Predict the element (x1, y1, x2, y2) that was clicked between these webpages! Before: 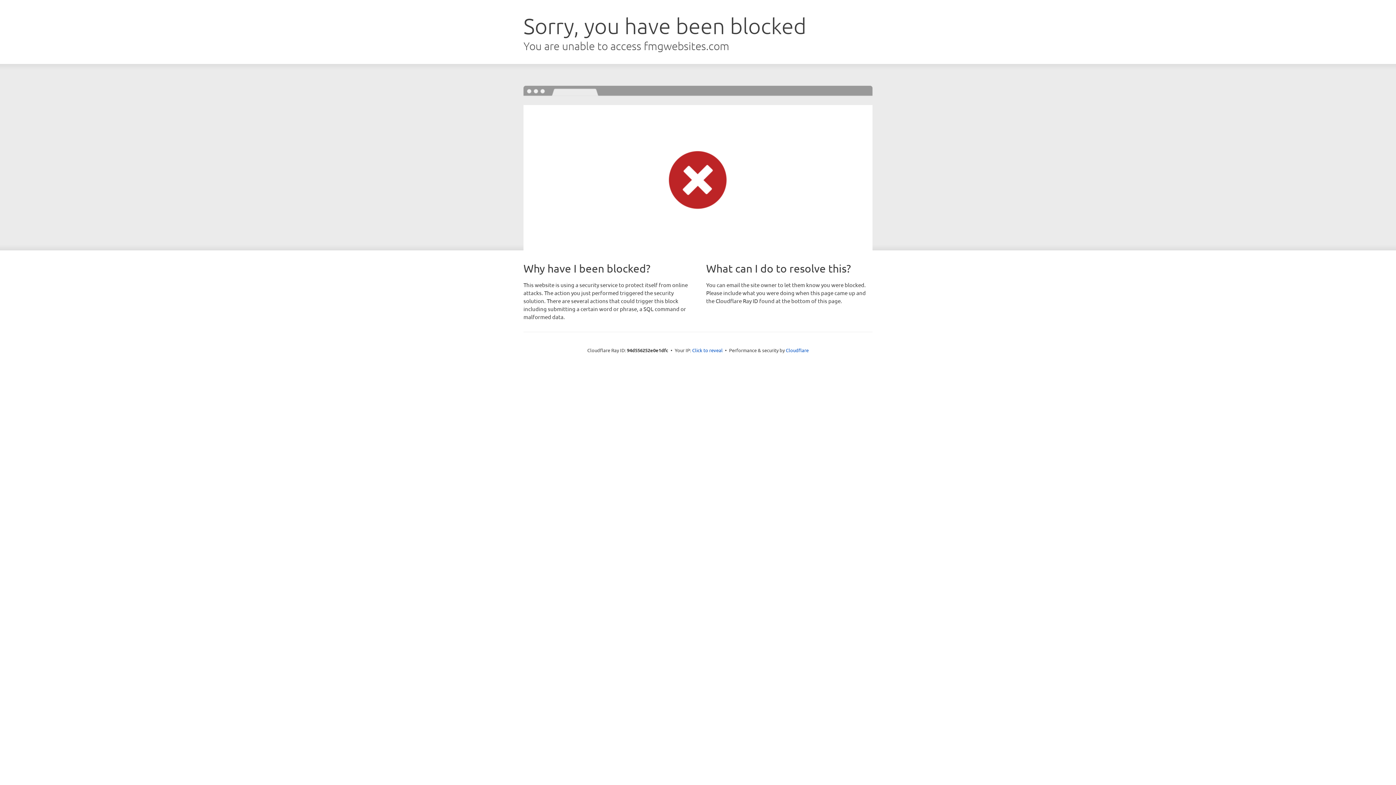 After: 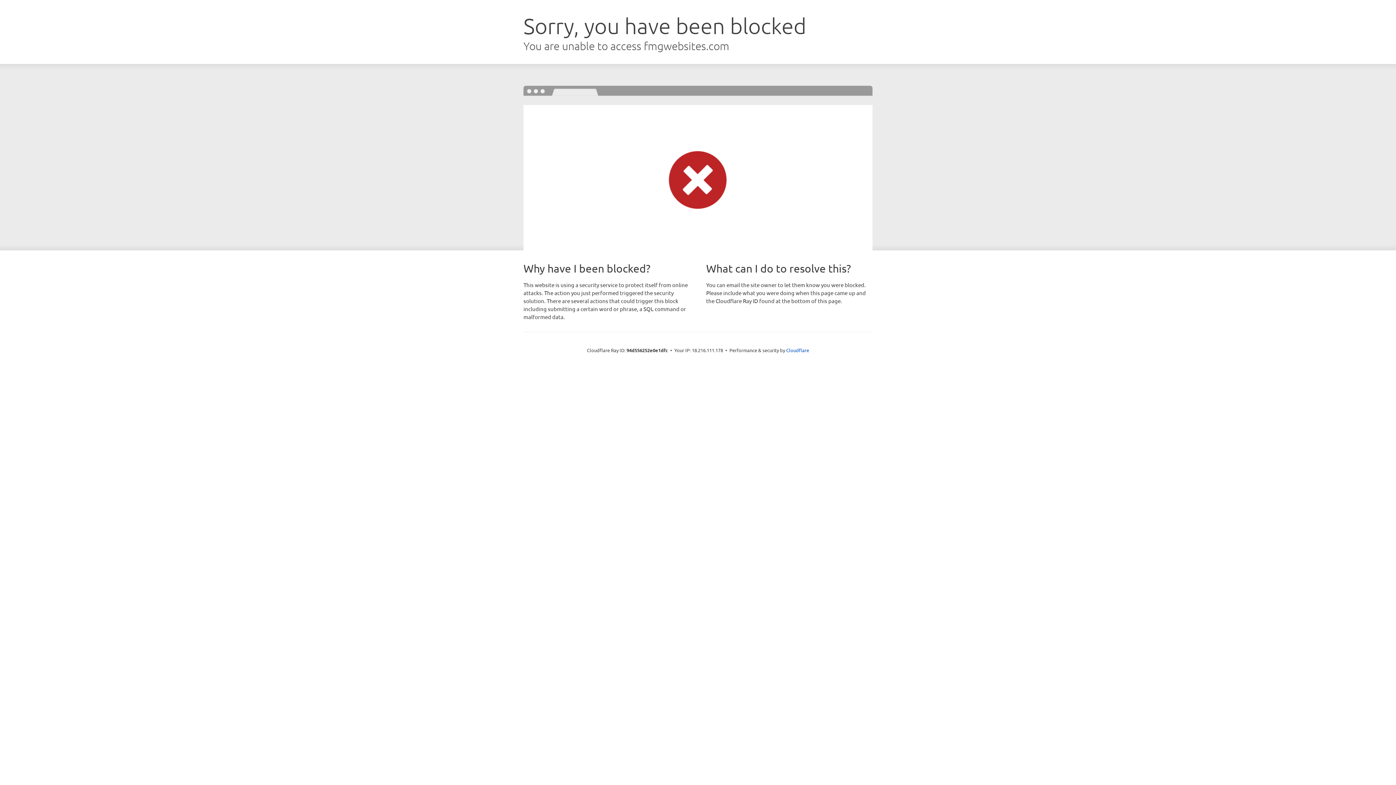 Action: label: Click to reveal bbox: (692, 346, 722, 353)